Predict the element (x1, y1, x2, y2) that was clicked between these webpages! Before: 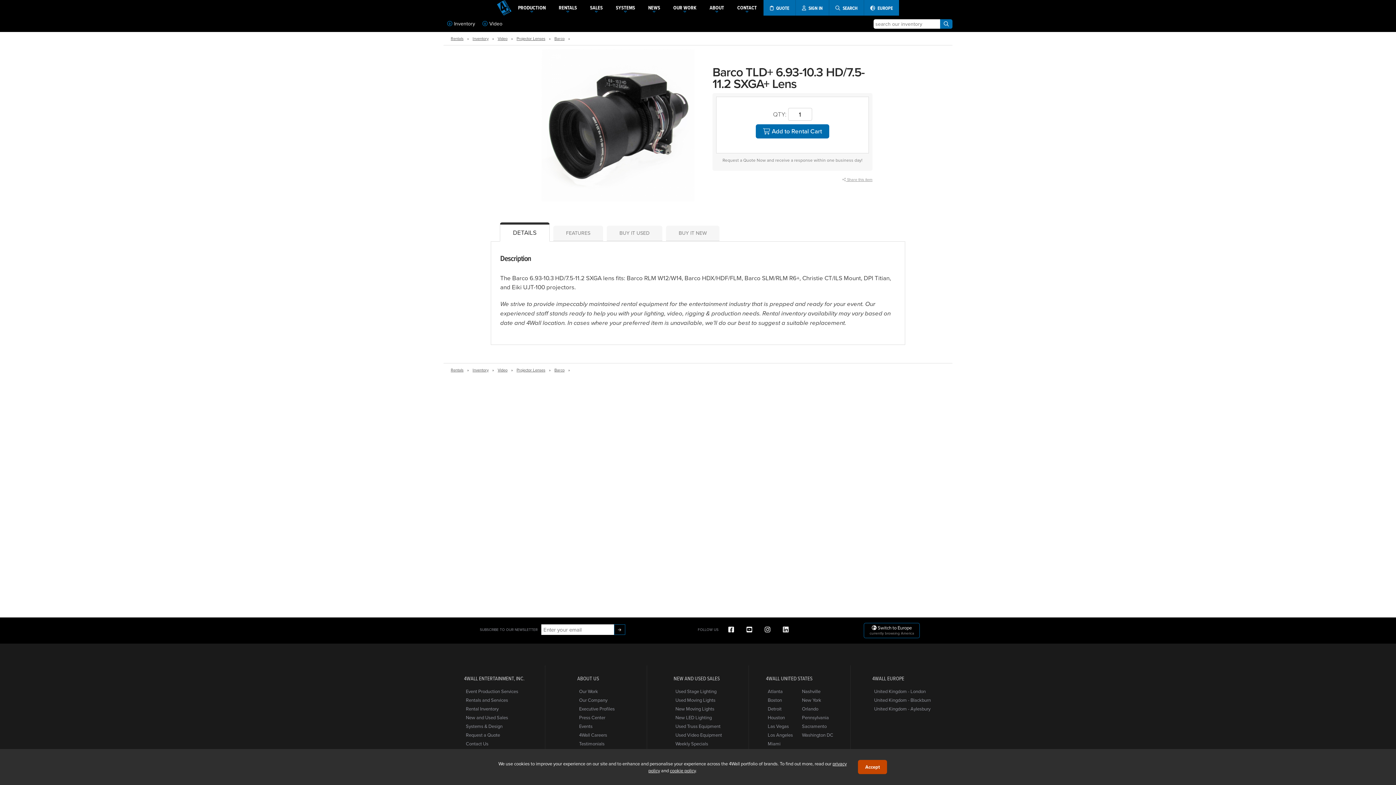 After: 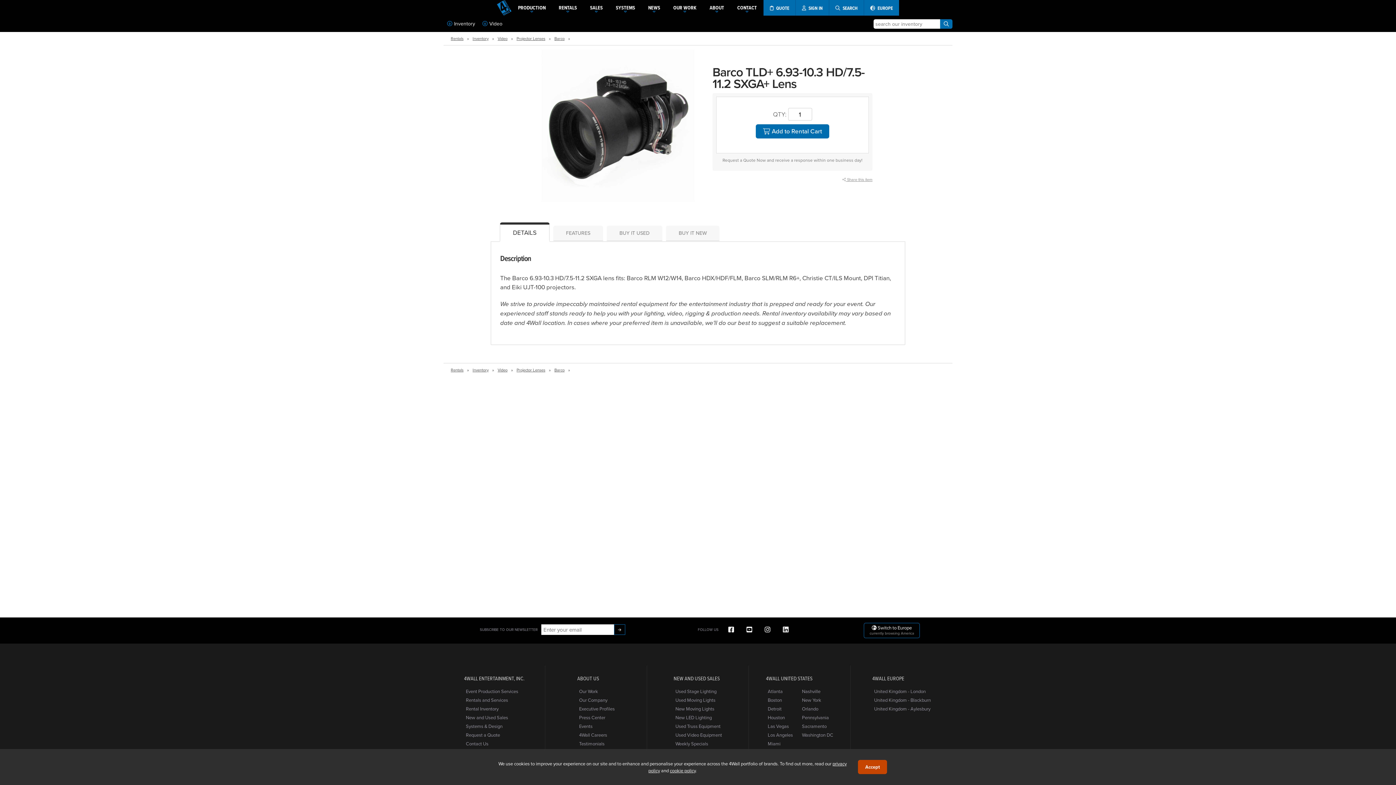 Action: bbox: (723, 622, 739, 637)